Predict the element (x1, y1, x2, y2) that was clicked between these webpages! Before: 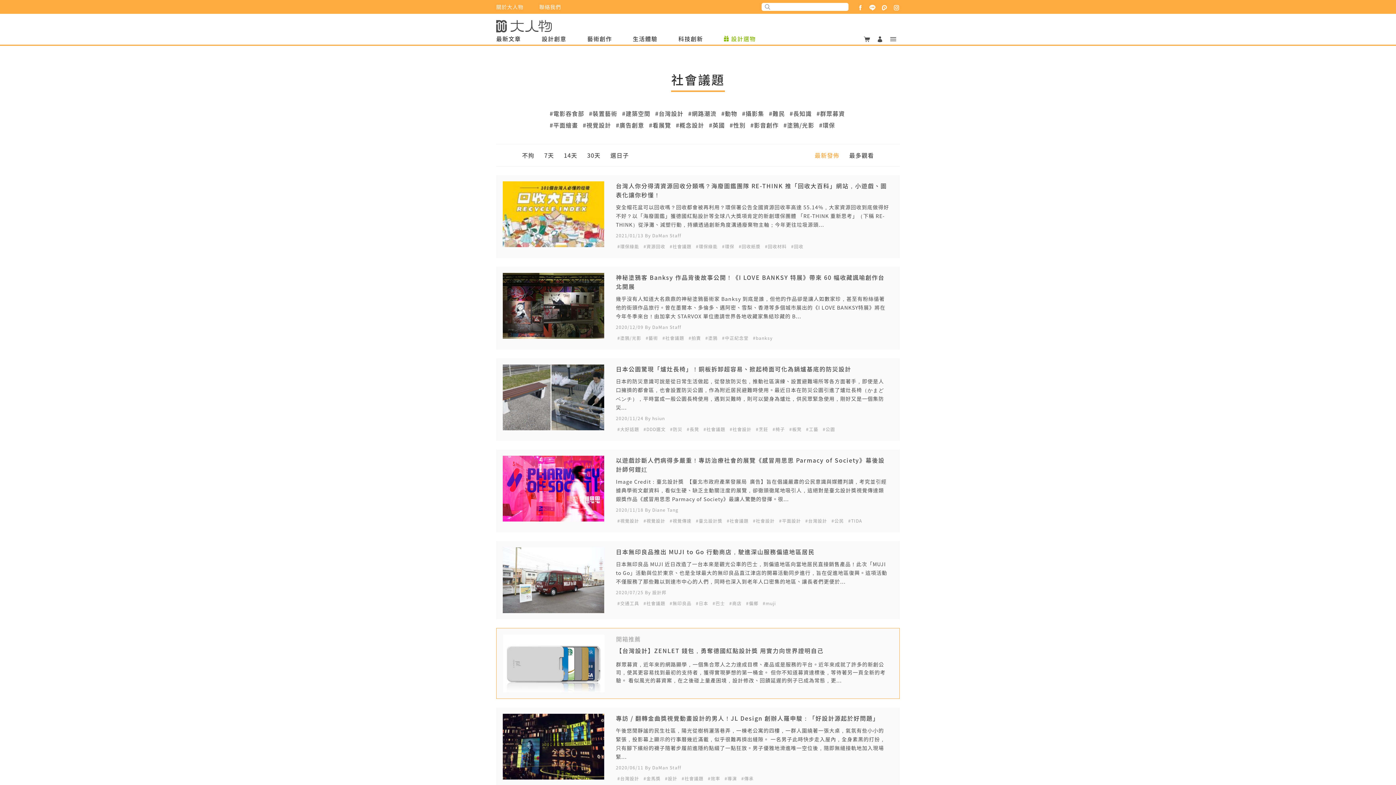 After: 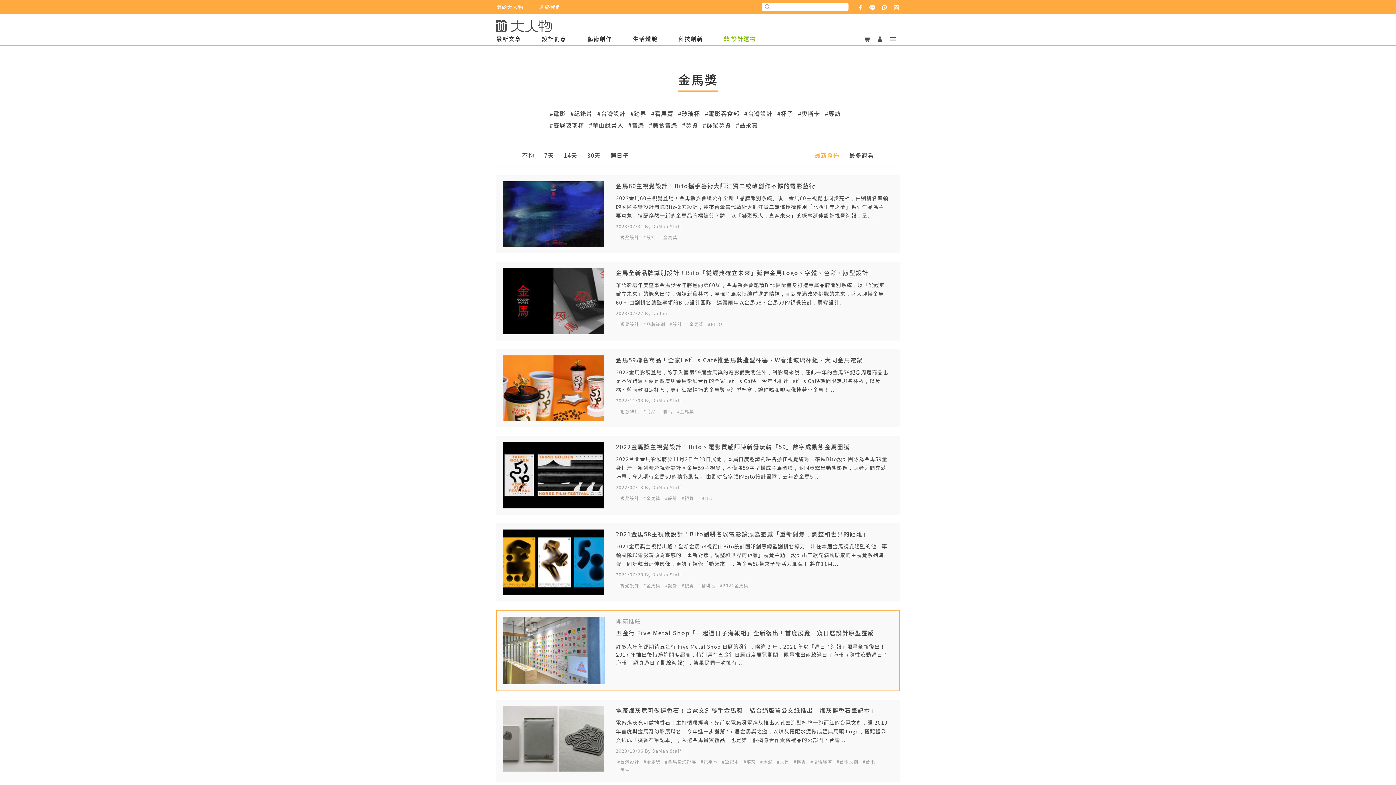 Action: label: #金馬獎 bbox: (642, 774, 662, 783)